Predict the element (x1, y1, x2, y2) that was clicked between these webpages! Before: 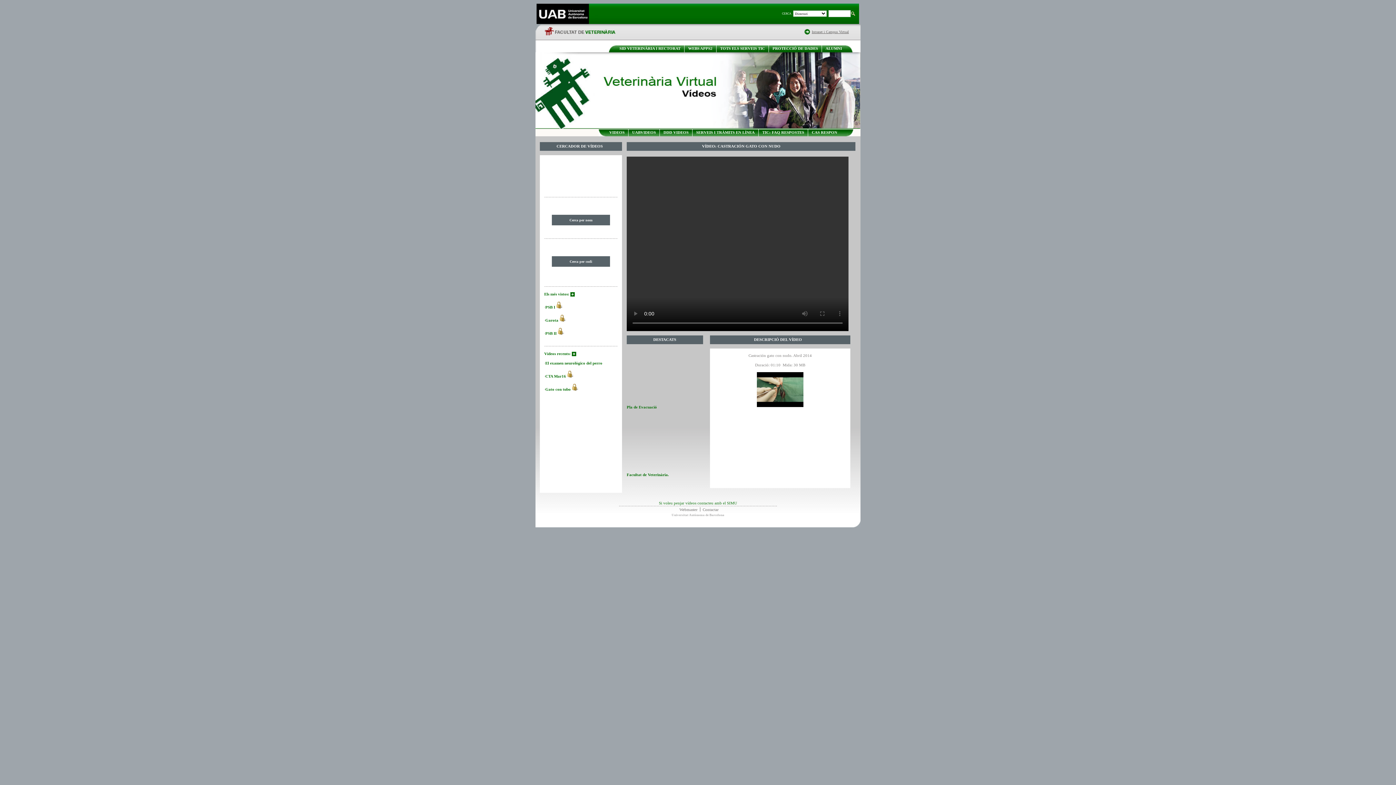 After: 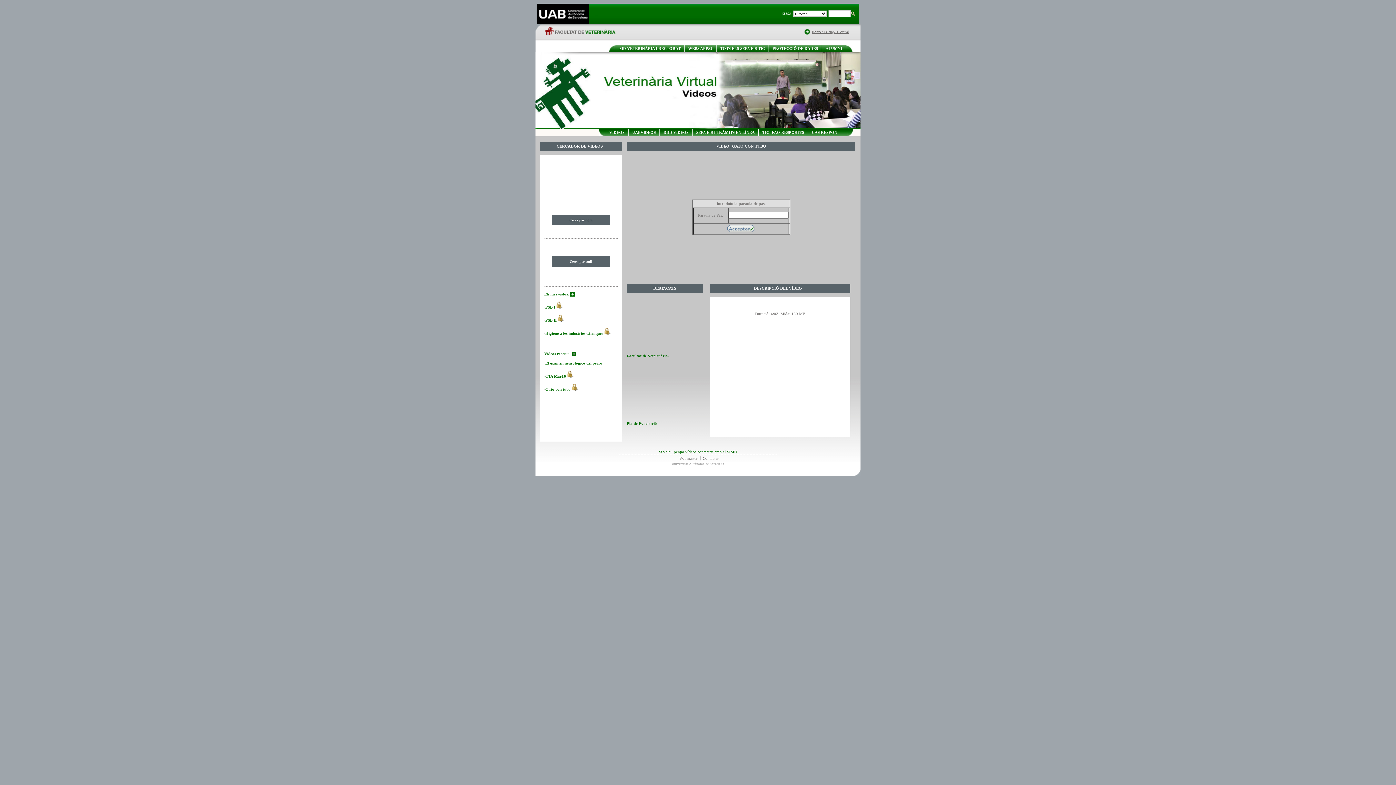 Action: label: Gato con tubo bbox: (545, 387, 570, 391)